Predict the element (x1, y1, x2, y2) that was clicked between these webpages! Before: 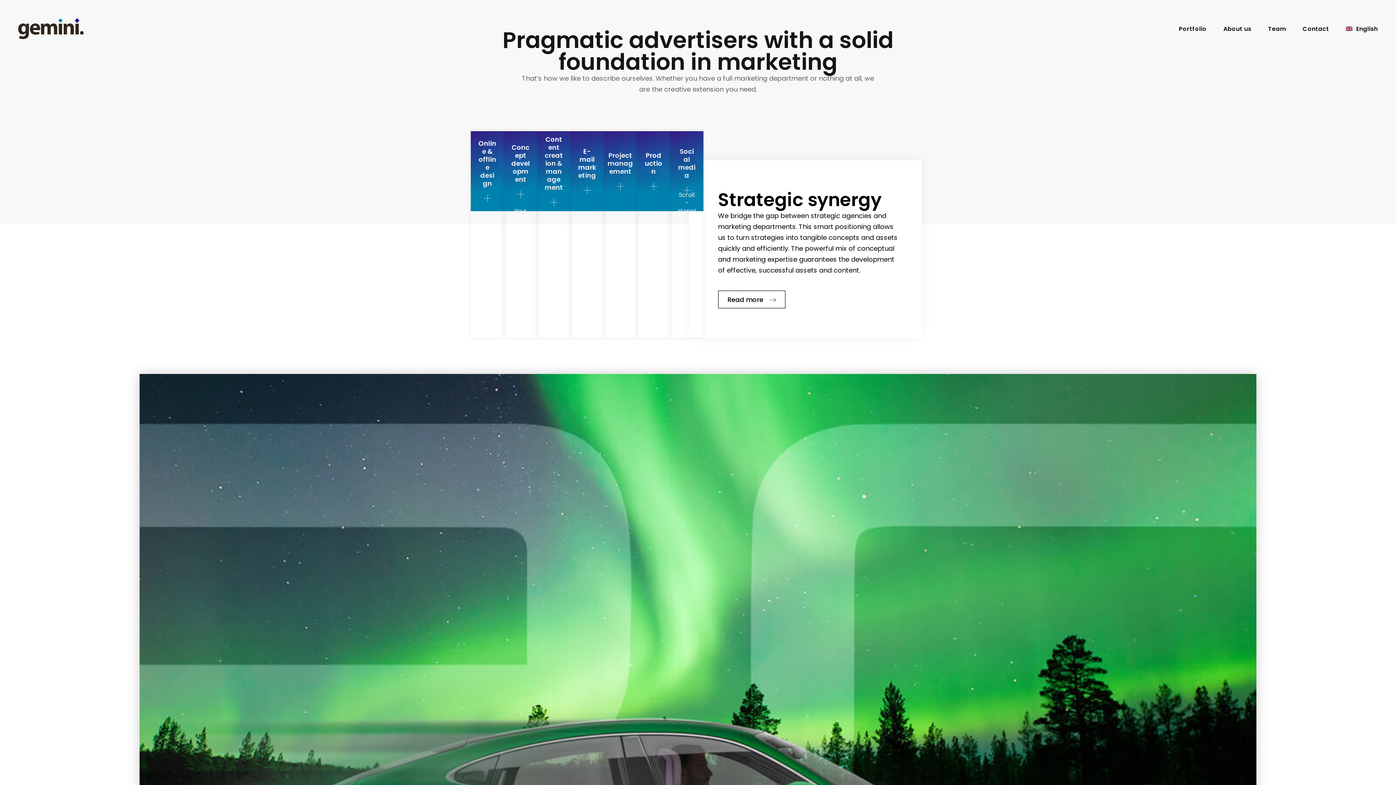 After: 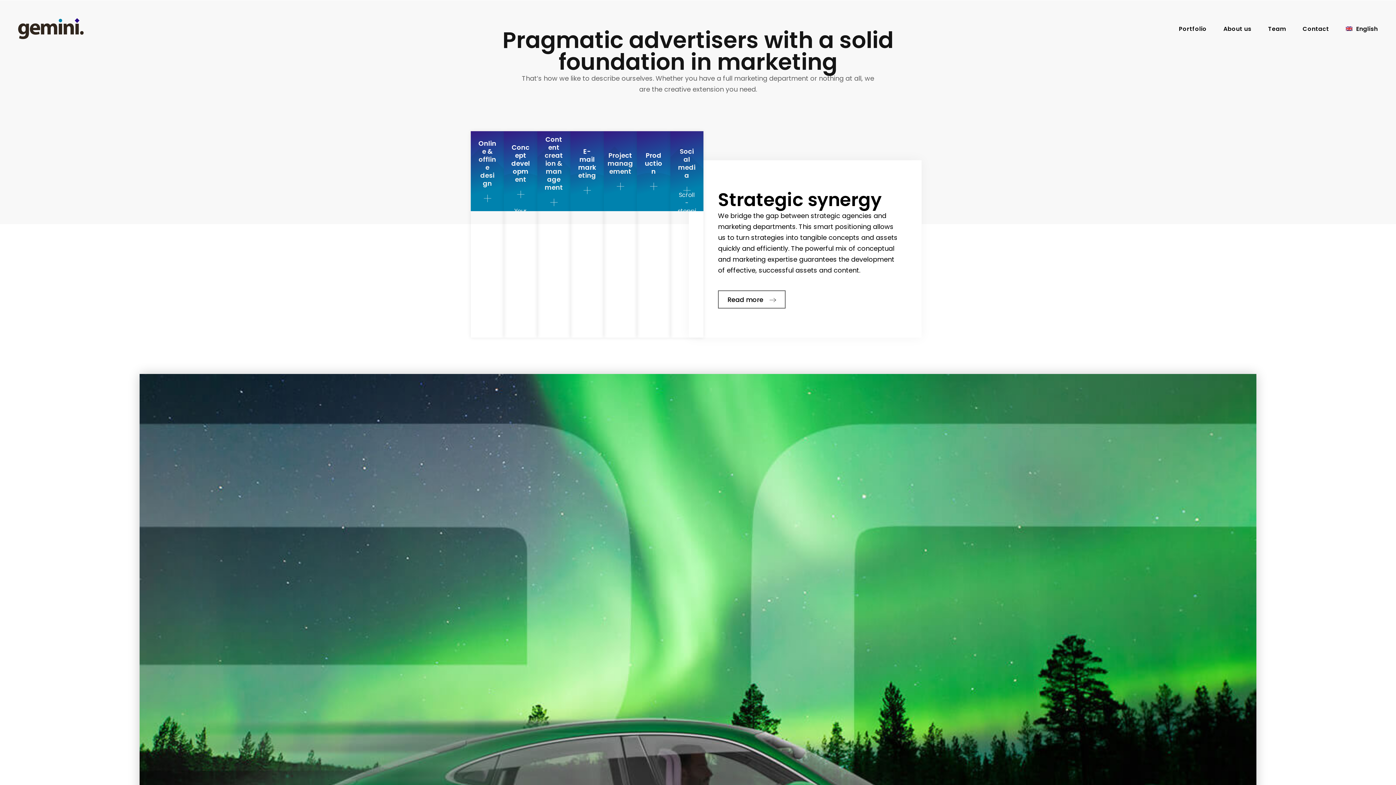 Action: bbox: (18, 7, 83, 49)